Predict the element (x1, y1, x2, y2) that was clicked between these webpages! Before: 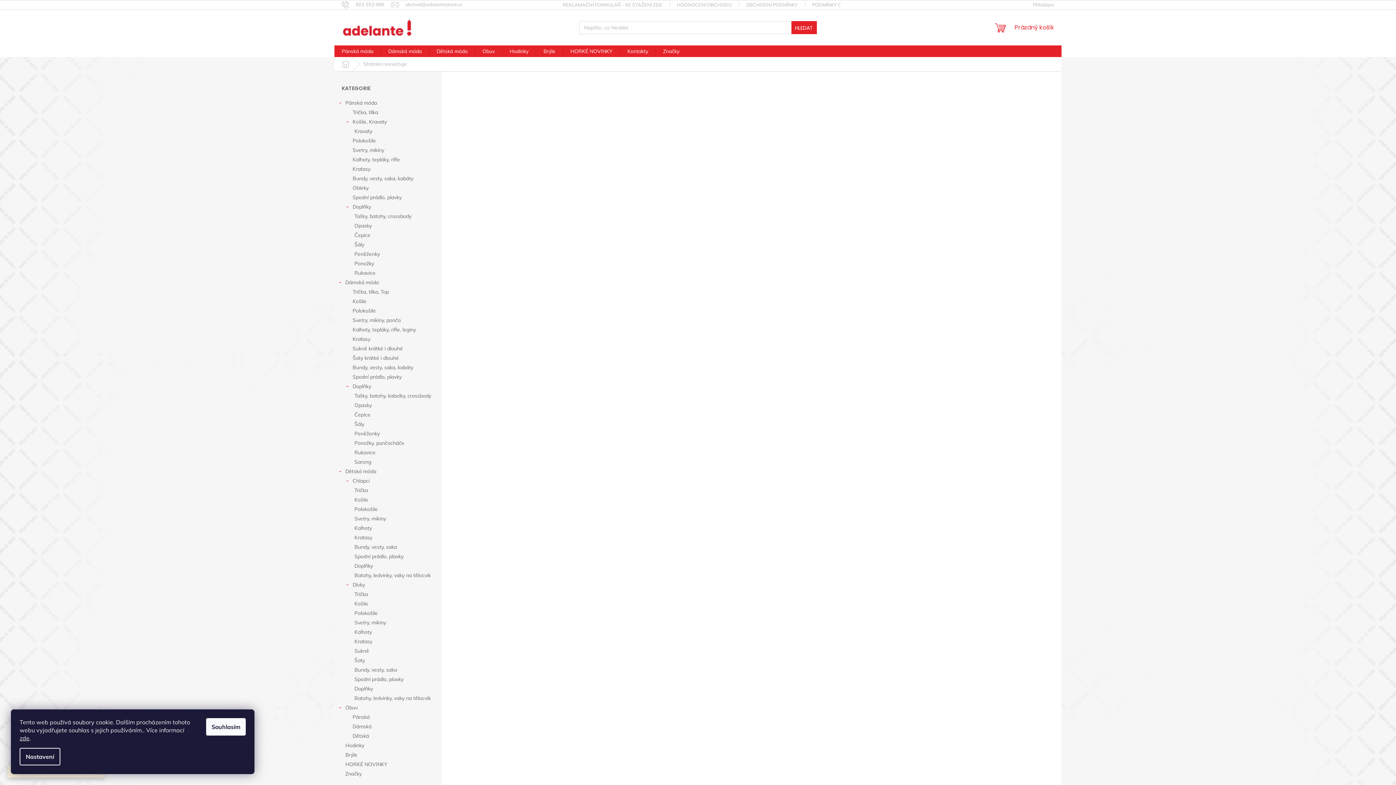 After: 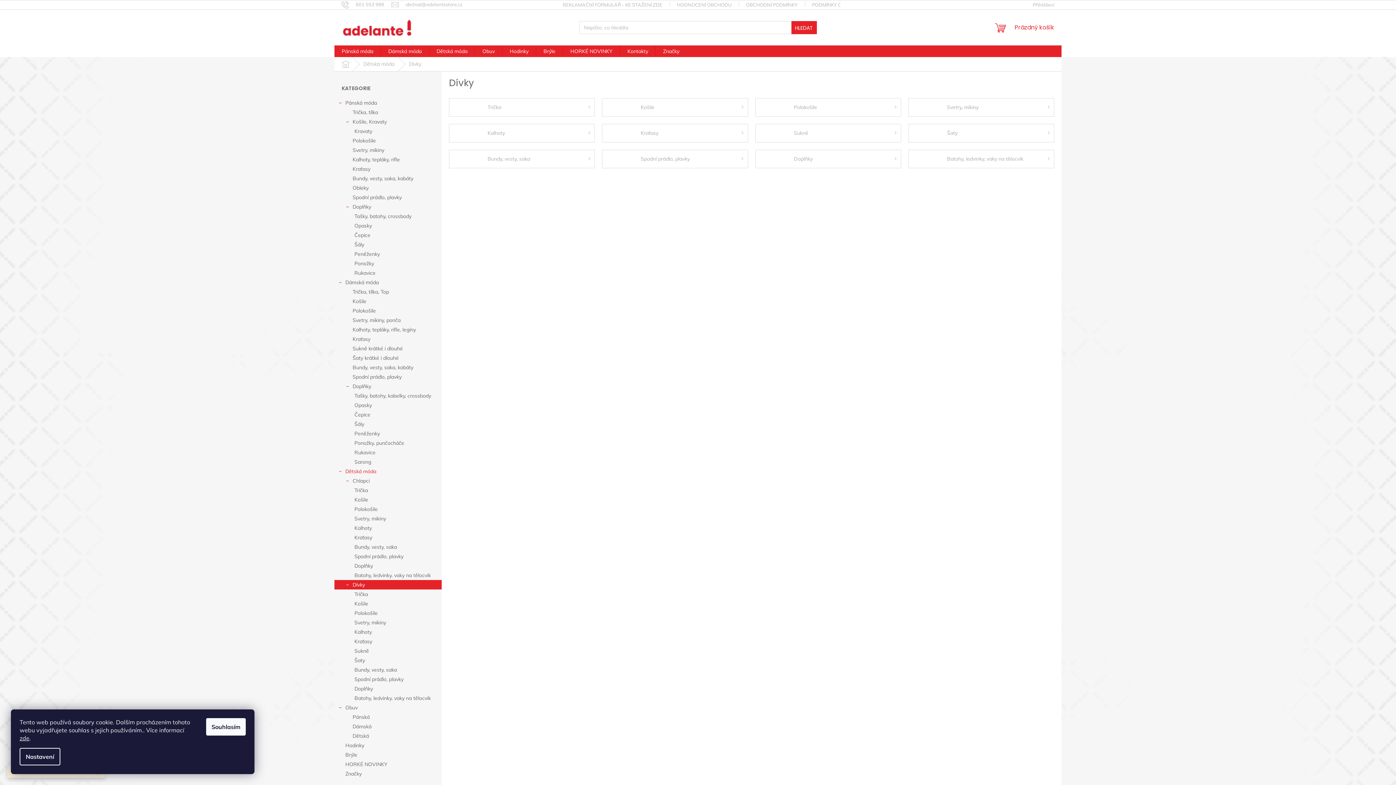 Action: label: Dívky
  bbox: (334, 580, 441, 589)